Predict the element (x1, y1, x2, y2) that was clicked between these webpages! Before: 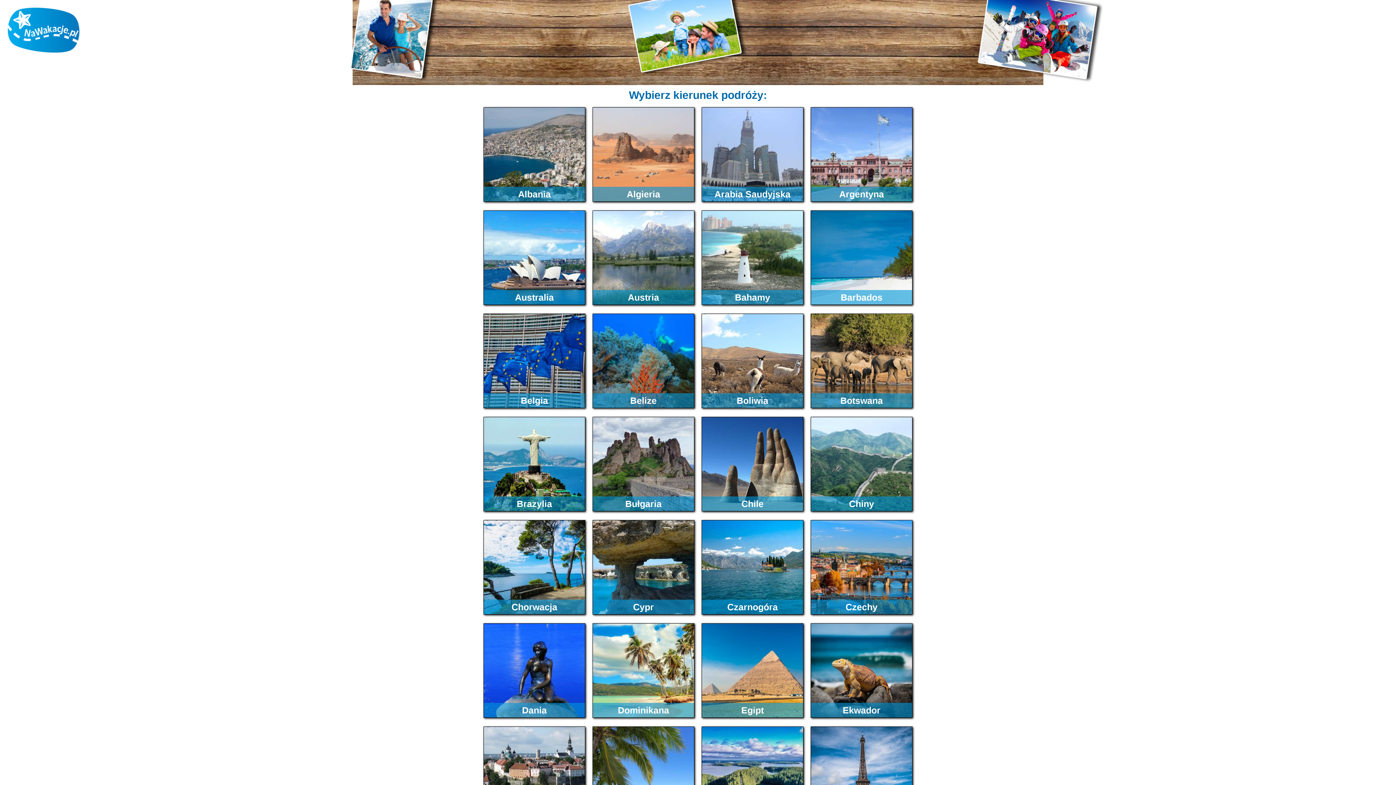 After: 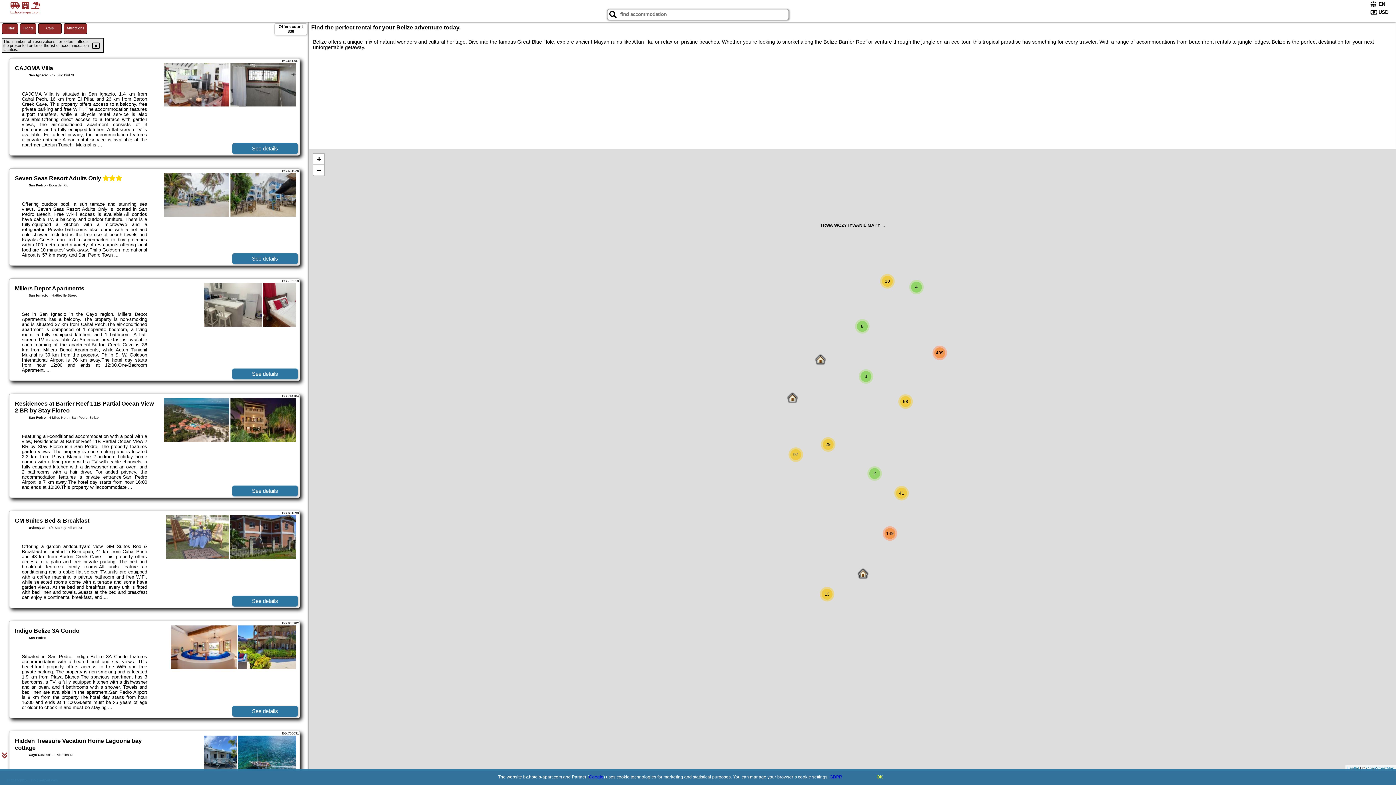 Action: label: Belize bbox: (592, 313, 694, 408)